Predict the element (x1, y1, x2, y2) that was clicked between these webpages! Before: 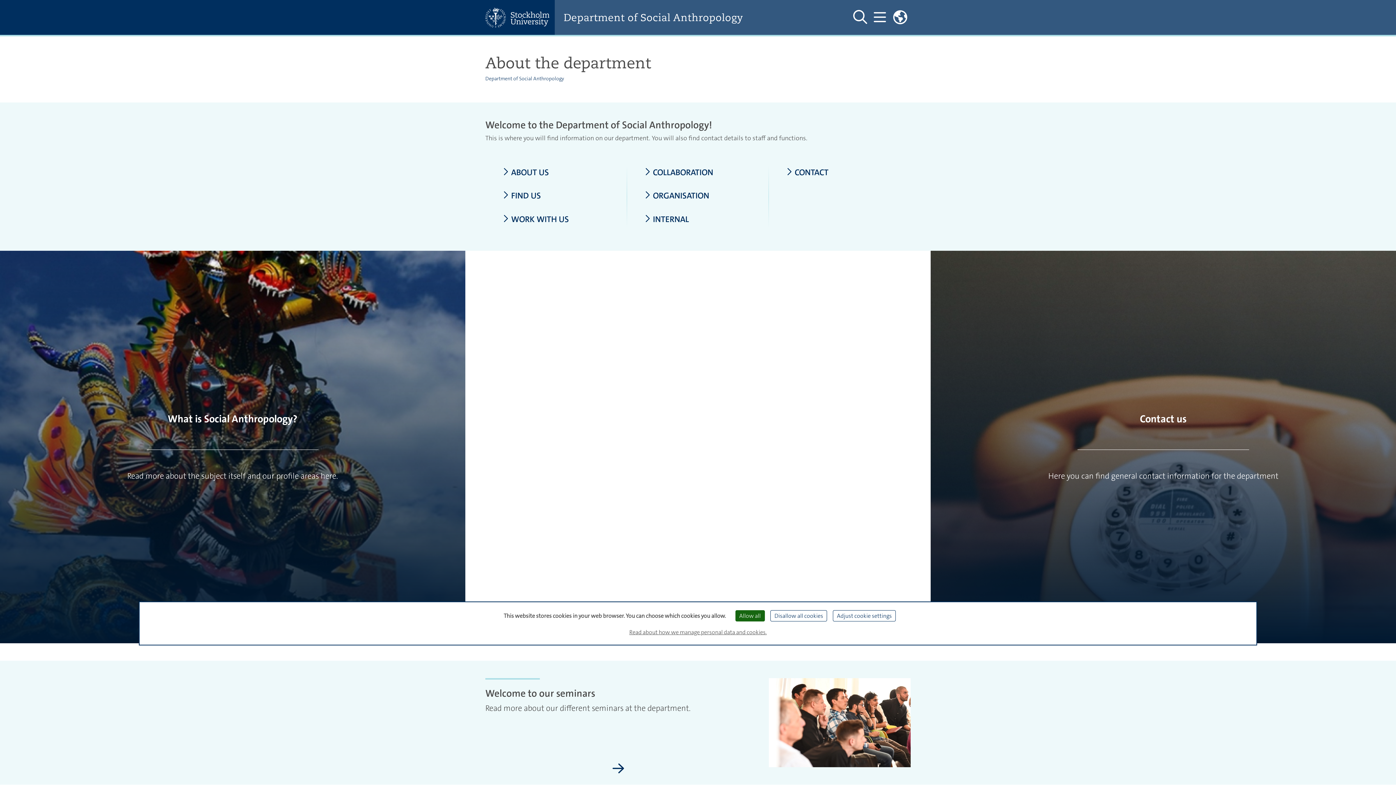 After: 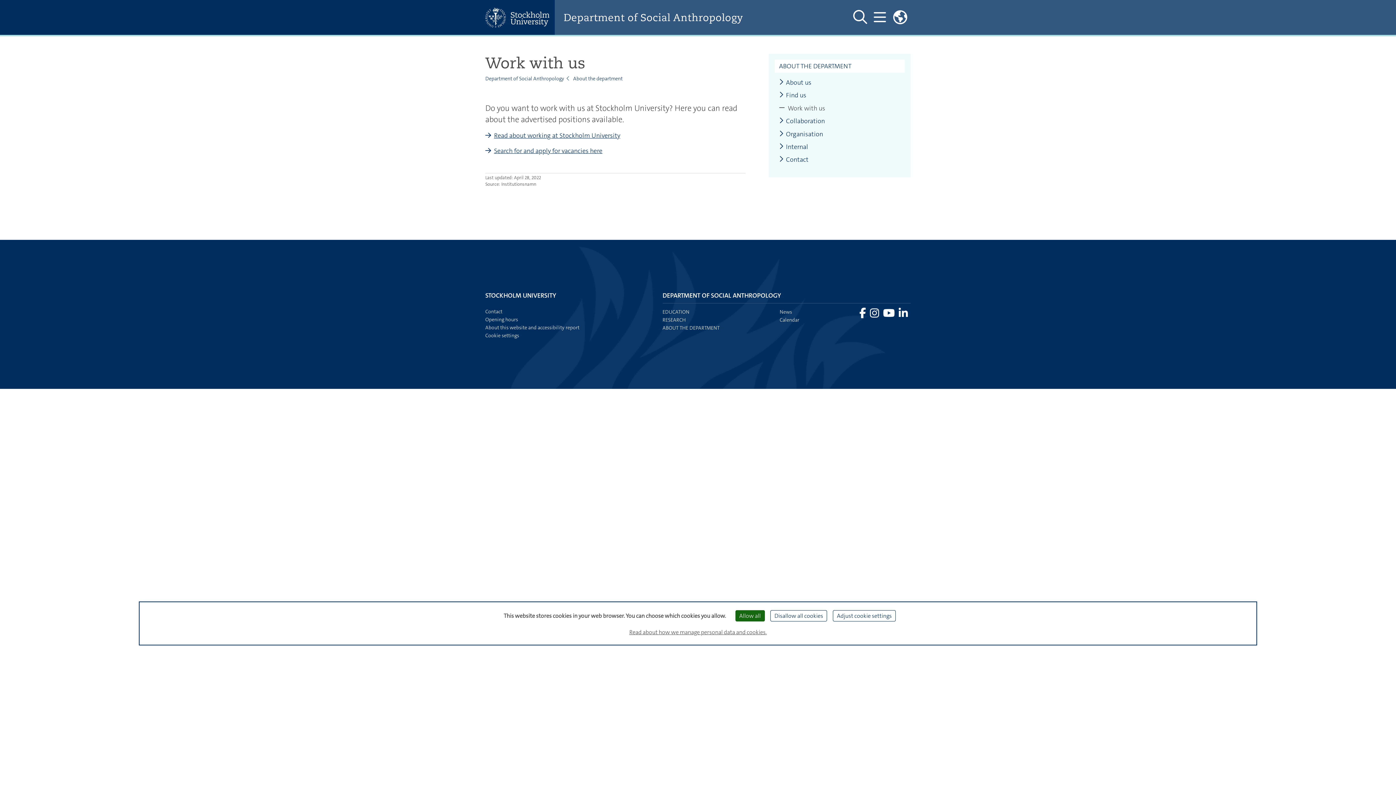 Action: label: WORK WITH US bbox: (502, 214, 609, 223)